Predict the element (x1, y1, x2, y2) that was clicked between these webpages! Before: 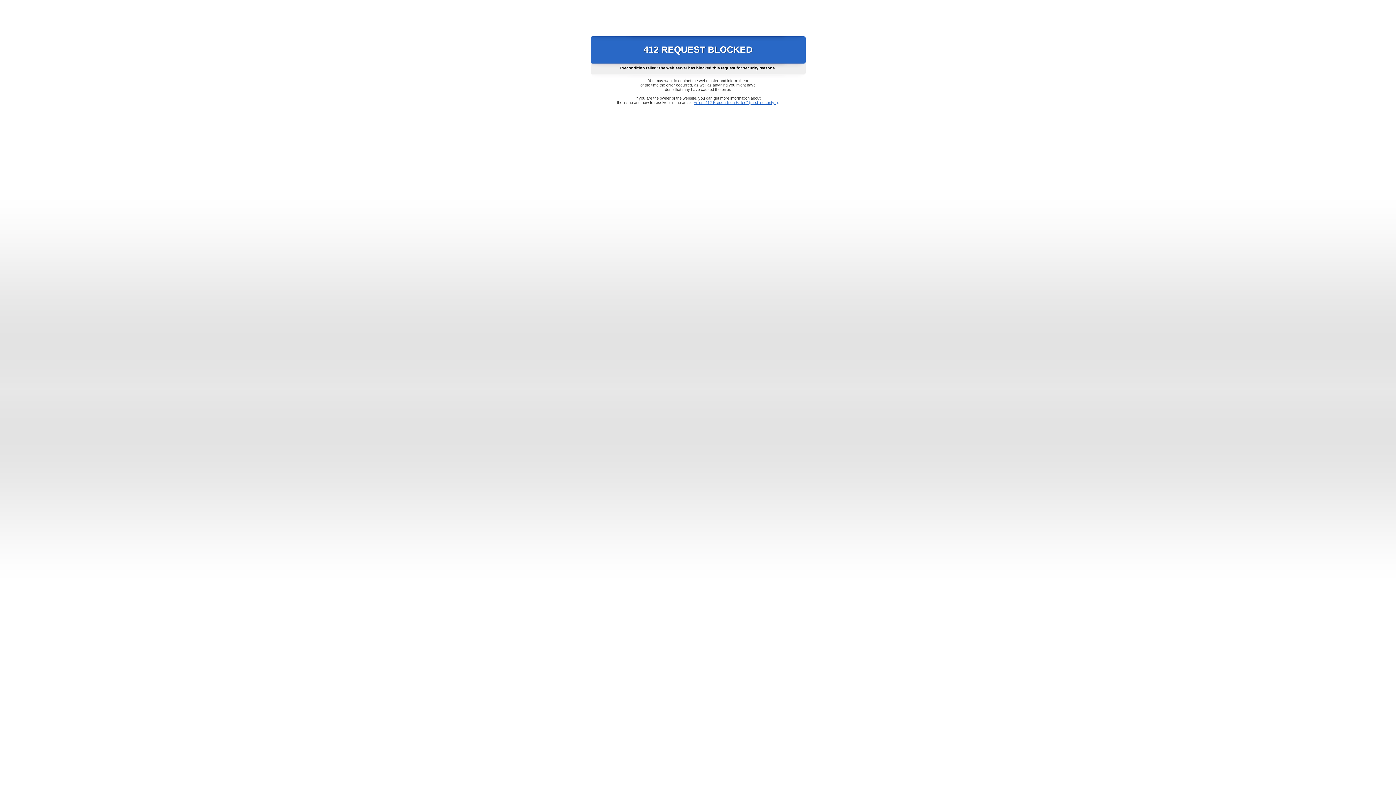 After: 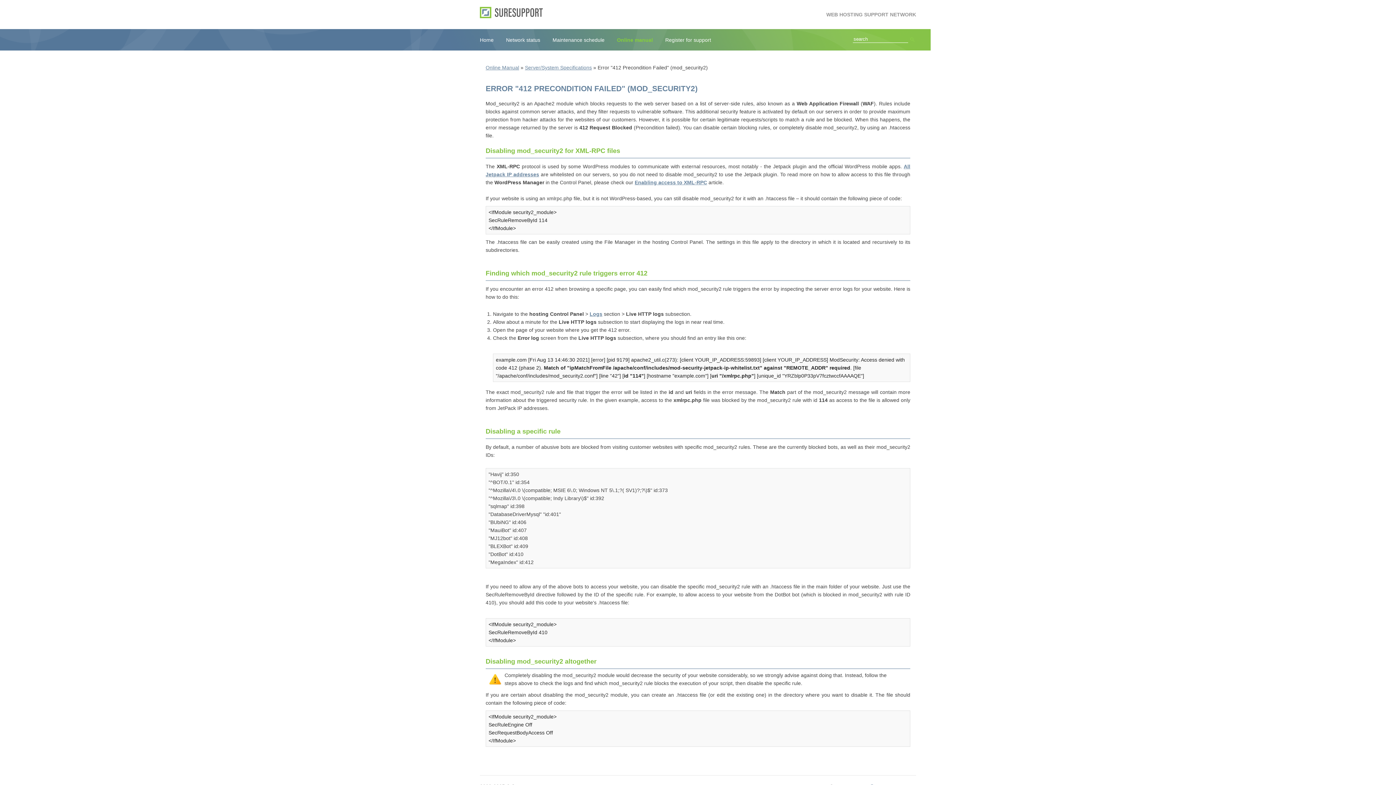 Action: label: Error "412 Precondition Failed" (mod_security2) bbox: (693, 100, 778, 104)